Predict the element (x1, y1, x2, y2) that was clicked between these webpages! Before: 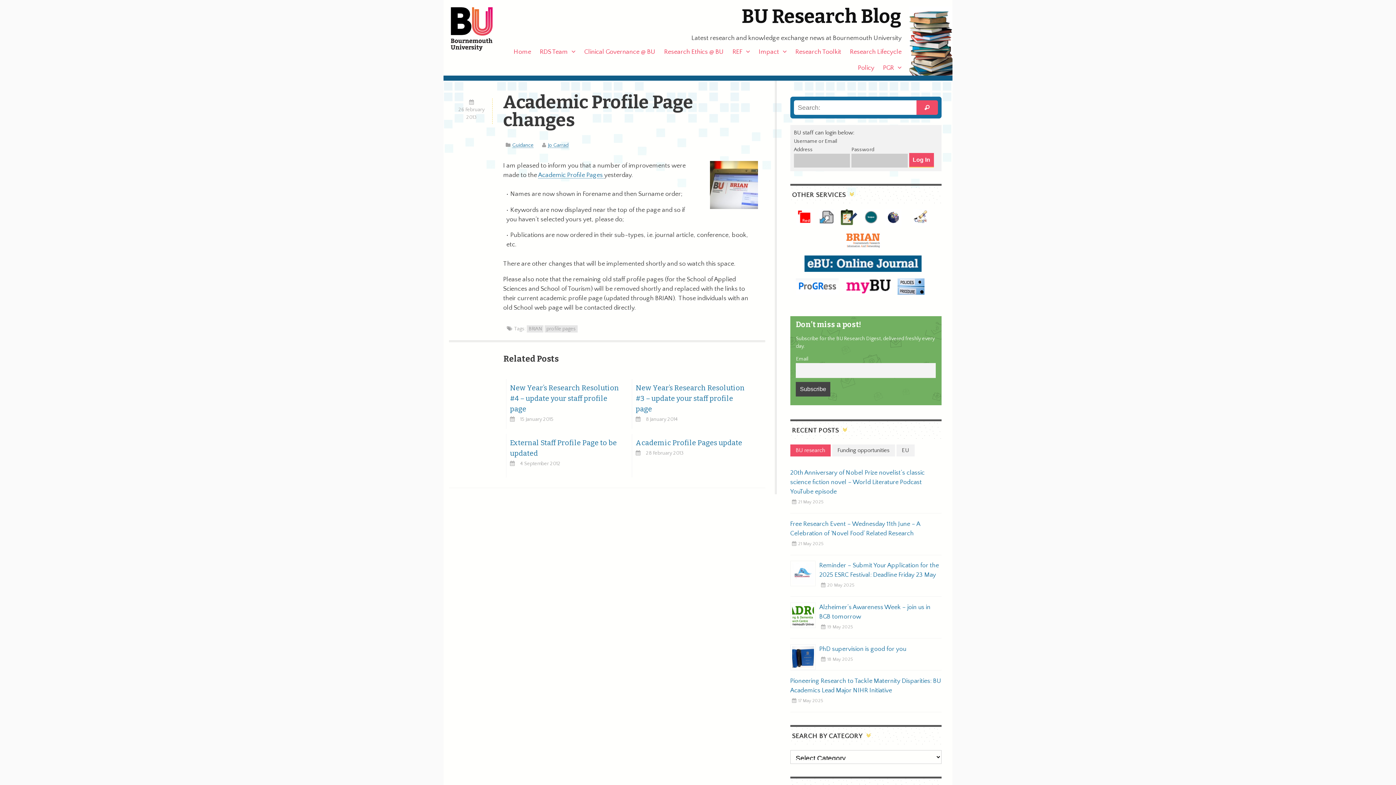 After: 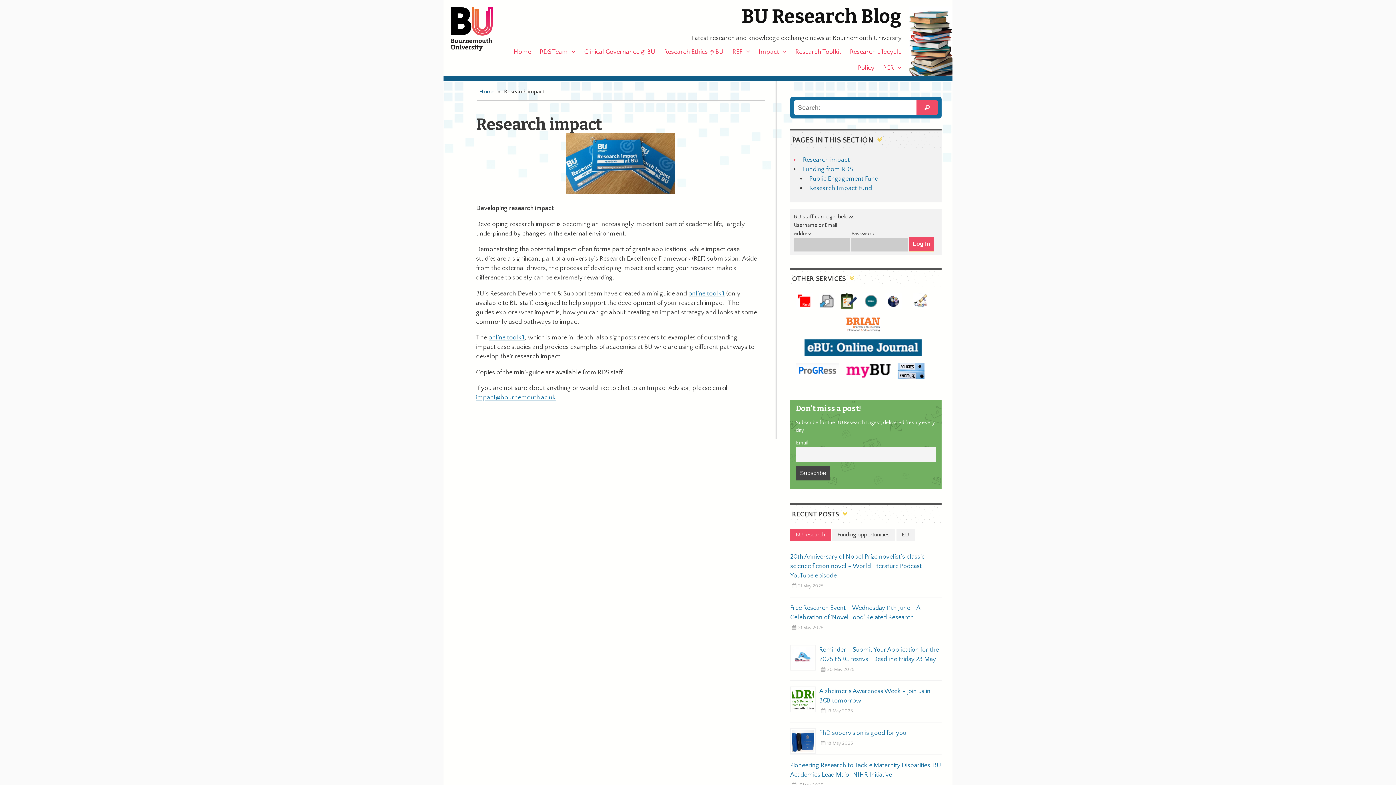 Action: label: Impact bbox: (755, 44, 790, 58)